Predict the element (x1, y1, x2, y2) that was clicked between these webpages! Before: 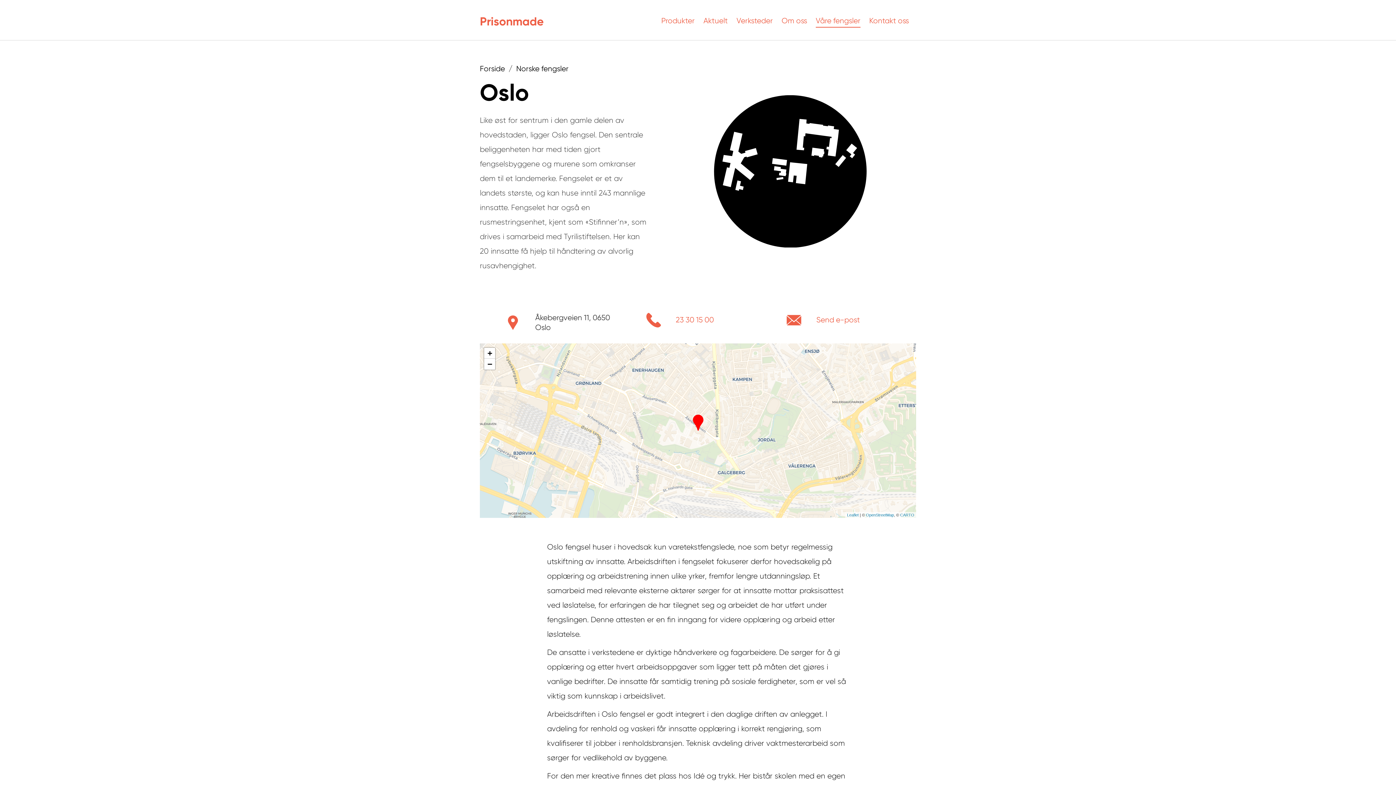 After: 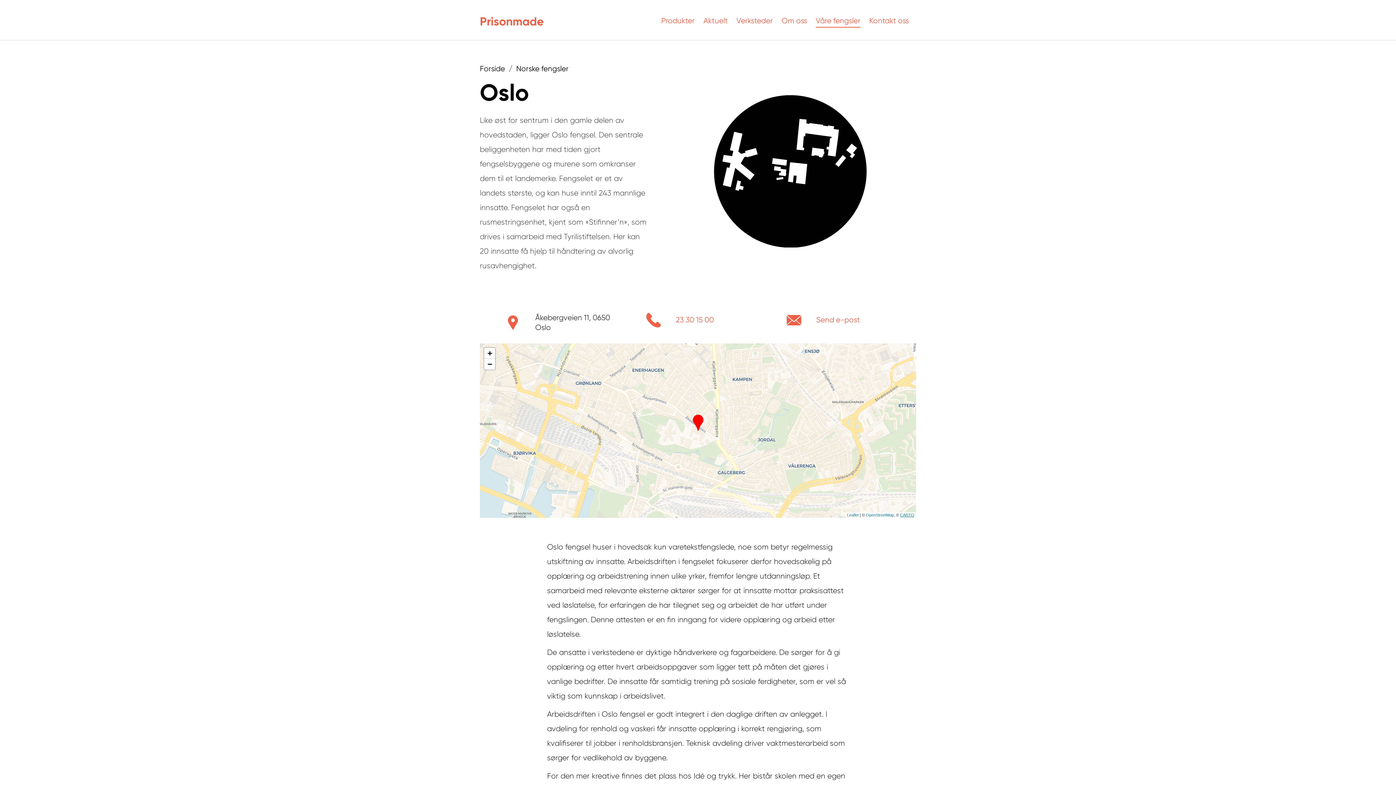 Action: bbox: (900, 513, 914, 517) label: CARTO